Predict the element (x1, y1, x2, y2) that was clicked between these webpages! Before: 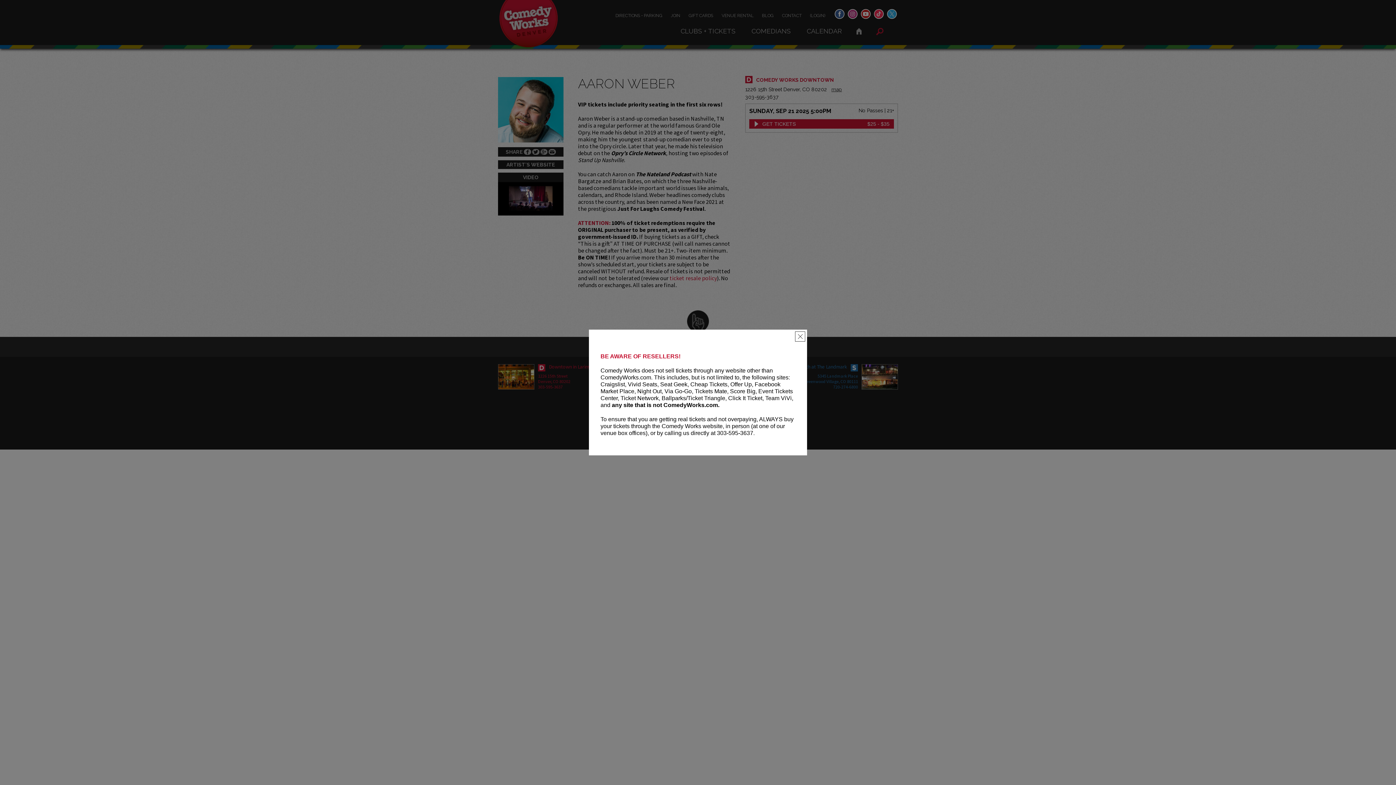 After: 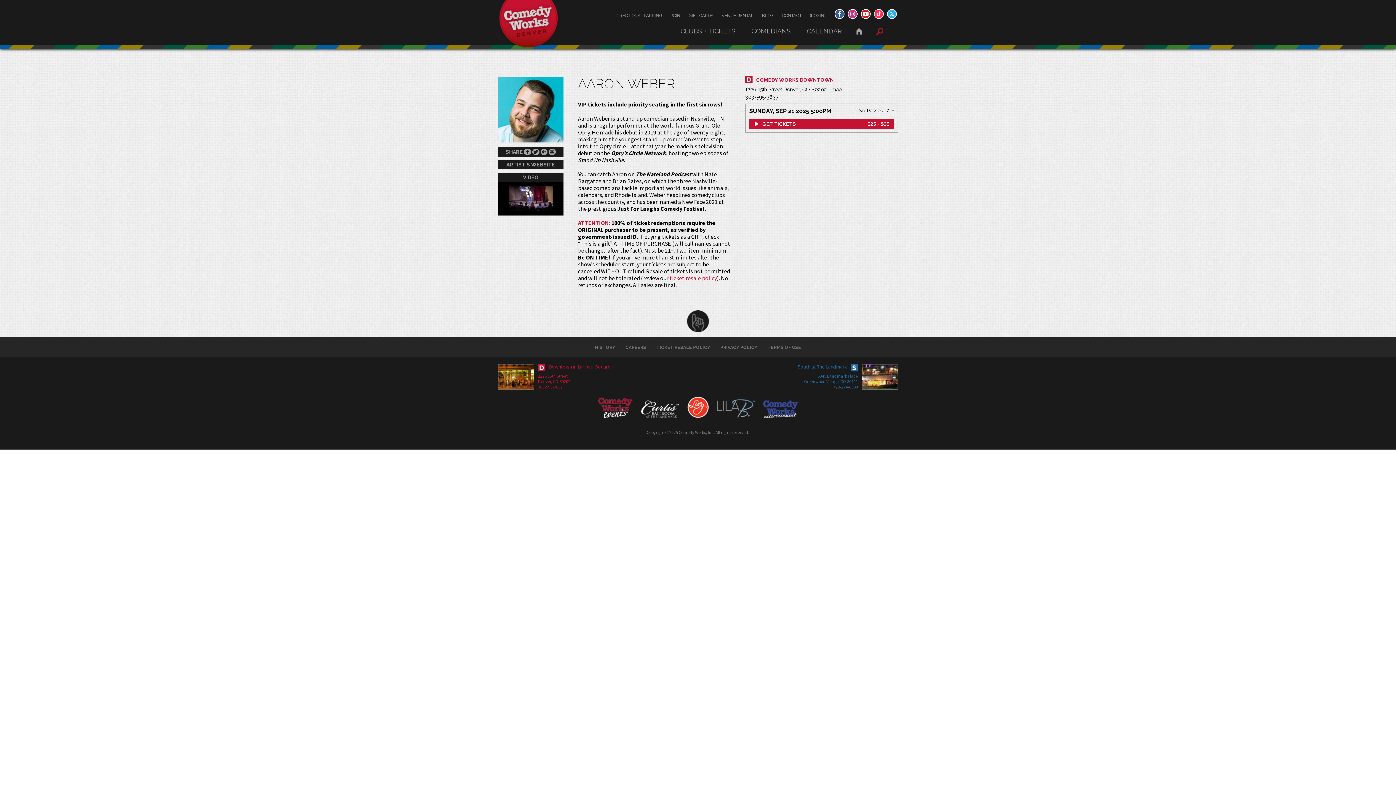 Action: label: Close bbox: (795, 331, 805, 341)